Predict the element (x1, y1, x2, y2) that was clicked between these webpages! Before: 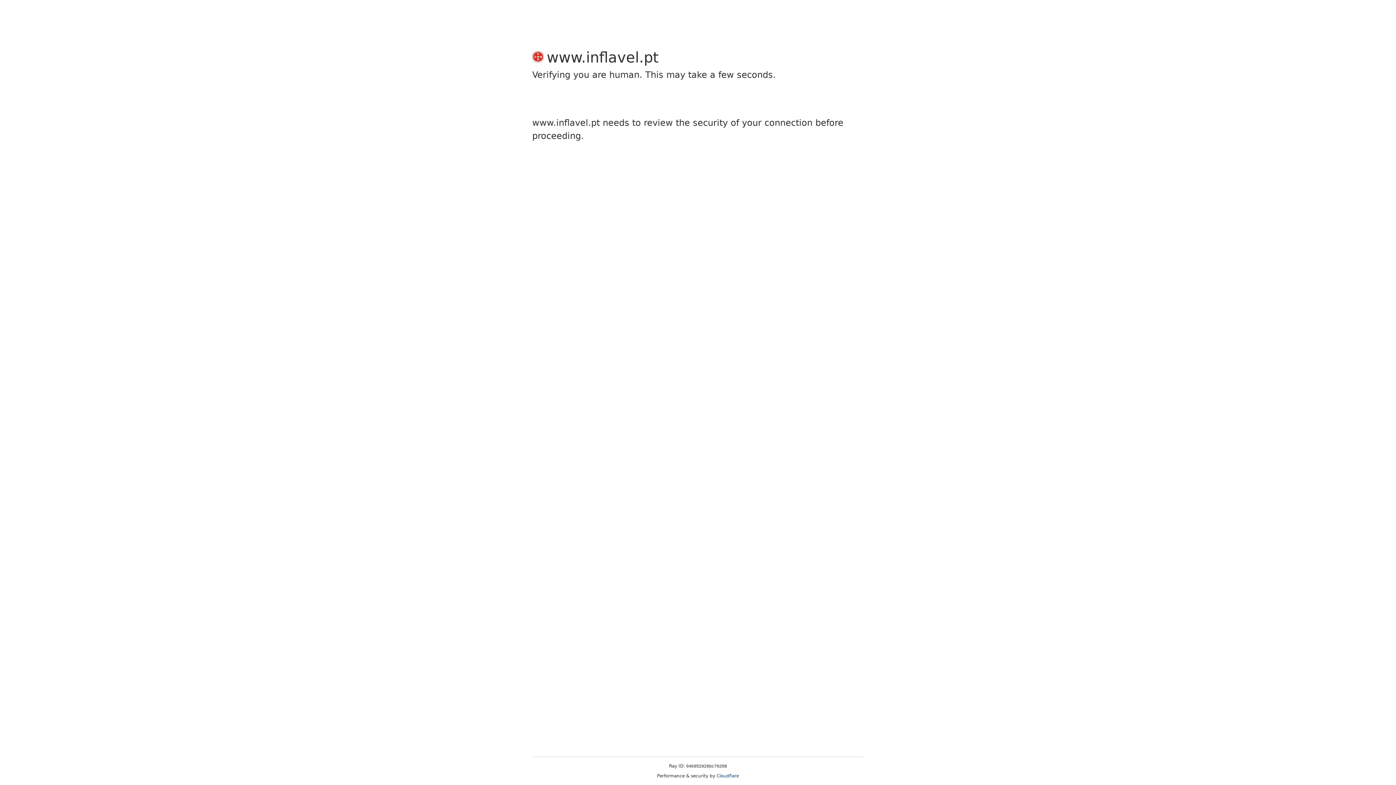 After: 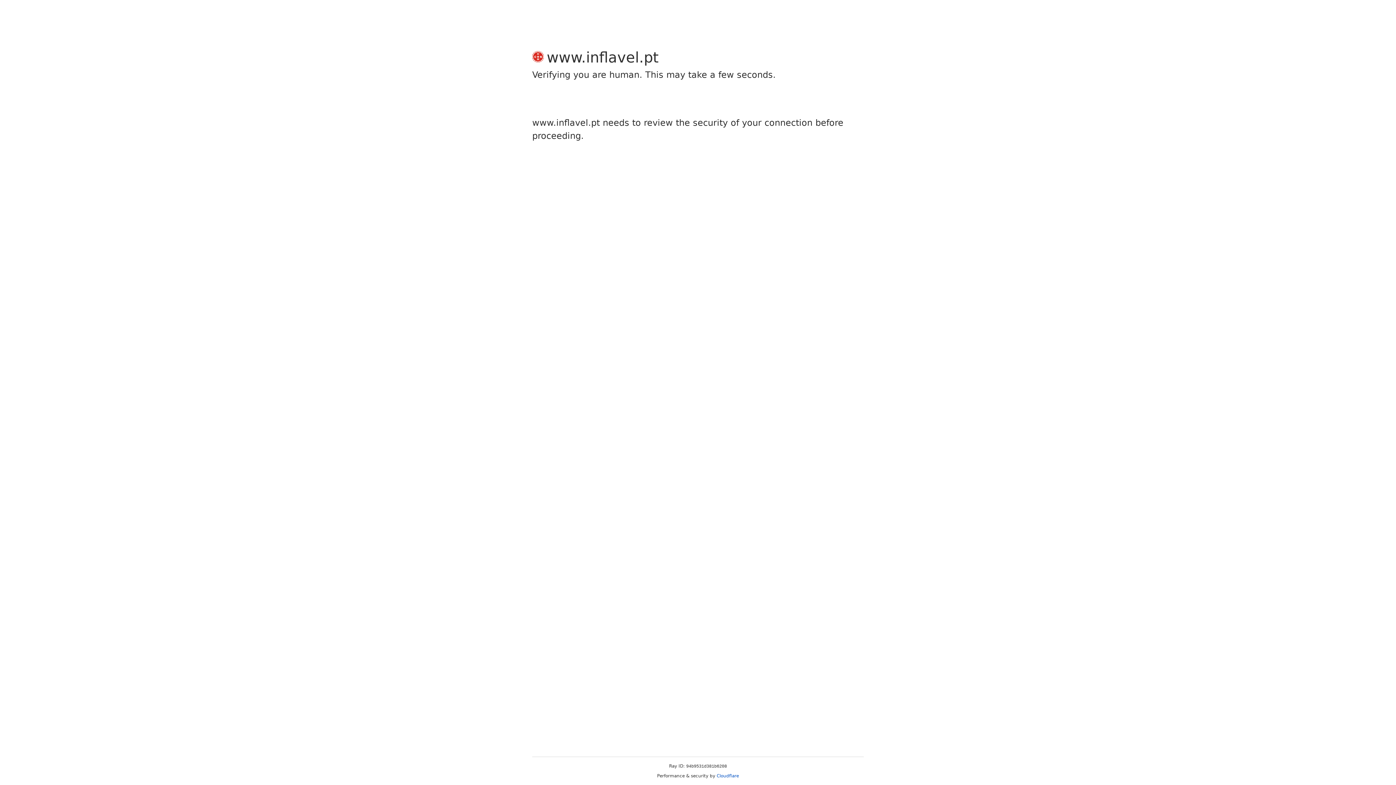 Action: bbox: (716, 773, 739, 778) label: Cloudflare